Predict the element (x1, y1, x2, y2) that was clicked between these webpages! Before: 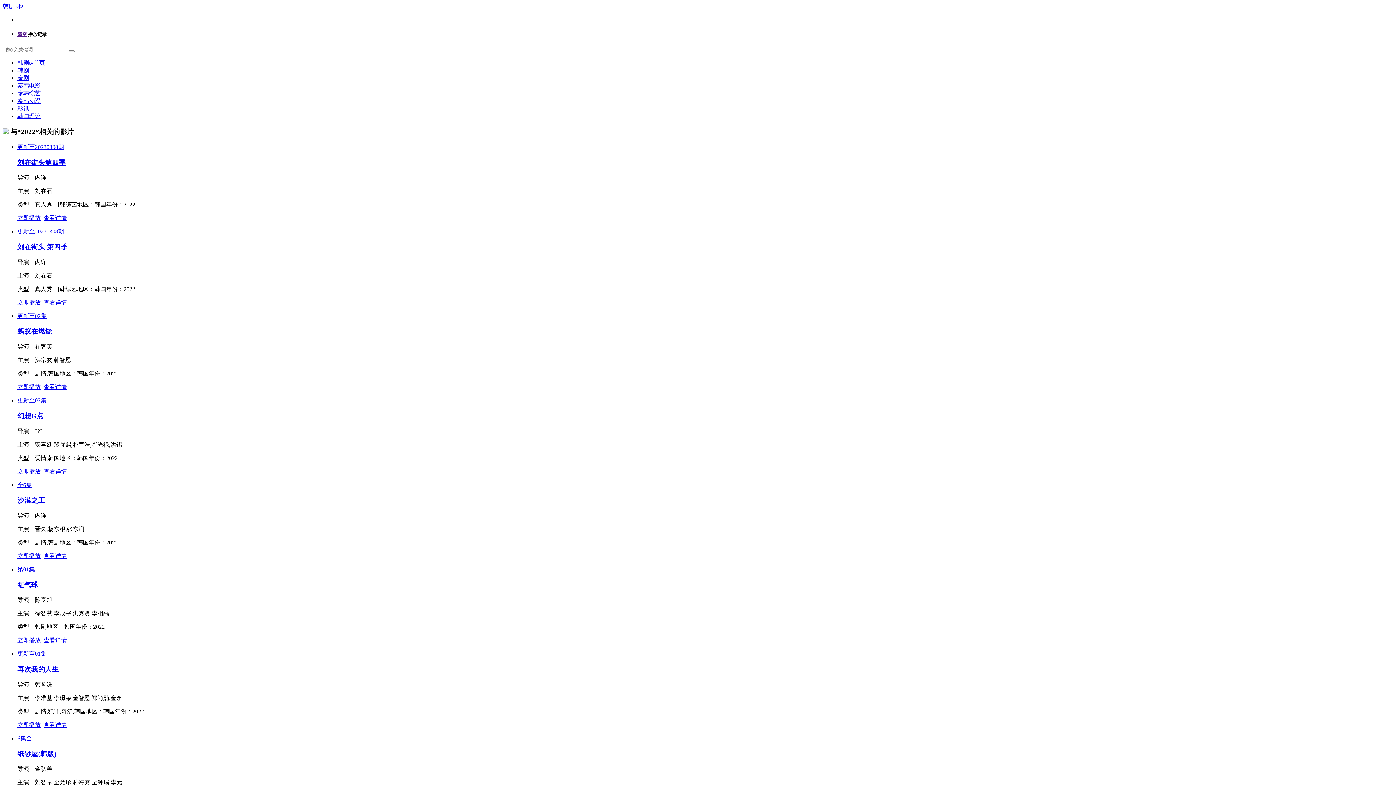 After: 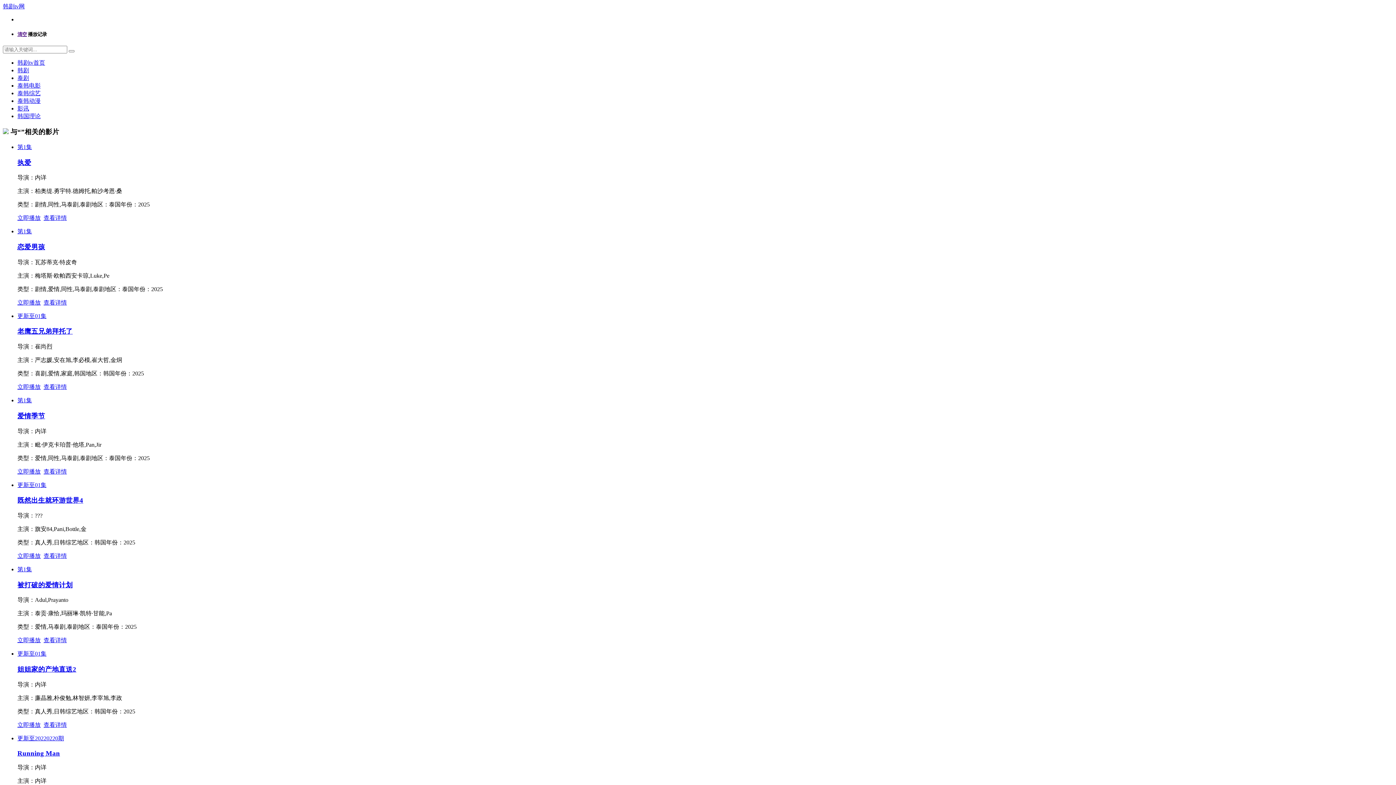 Action: bbox: (68, 50, 74, 52)